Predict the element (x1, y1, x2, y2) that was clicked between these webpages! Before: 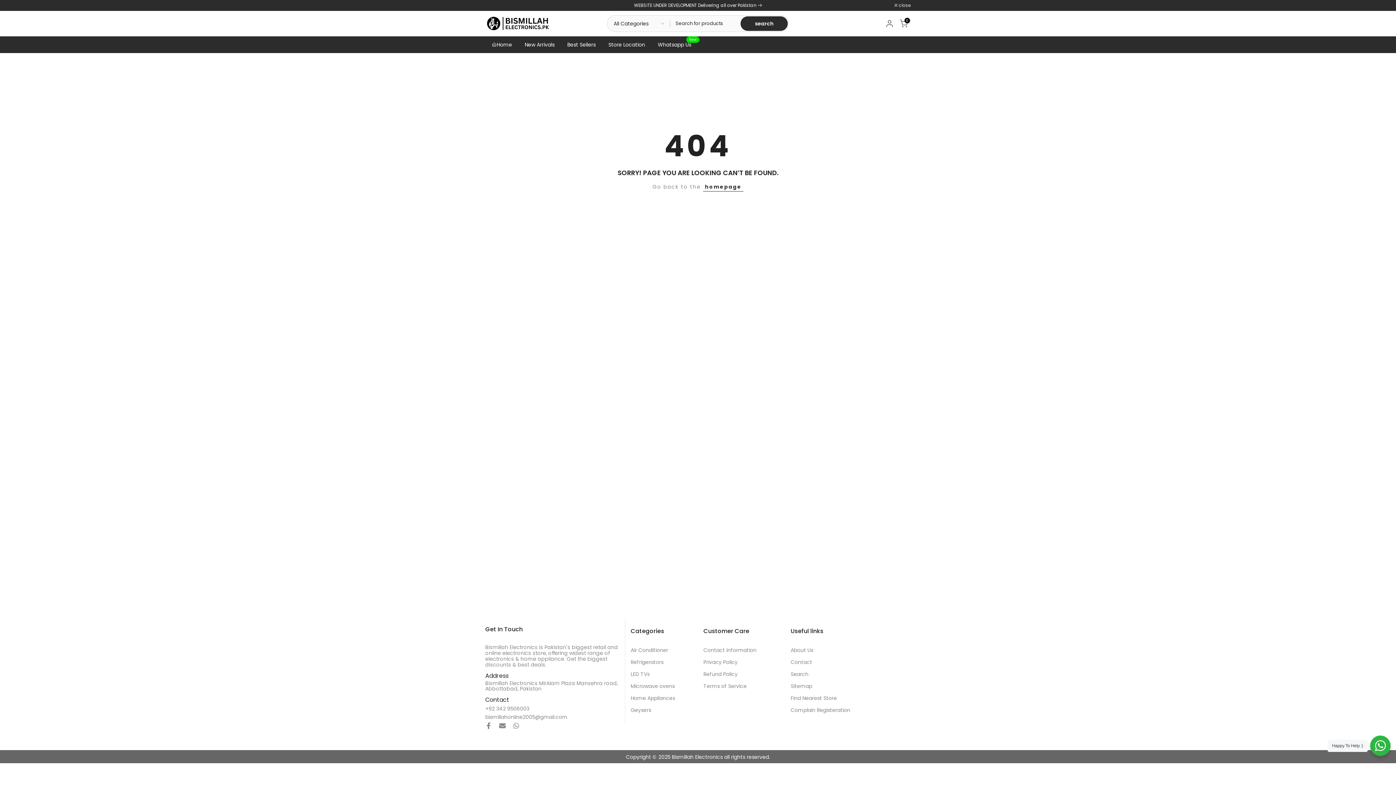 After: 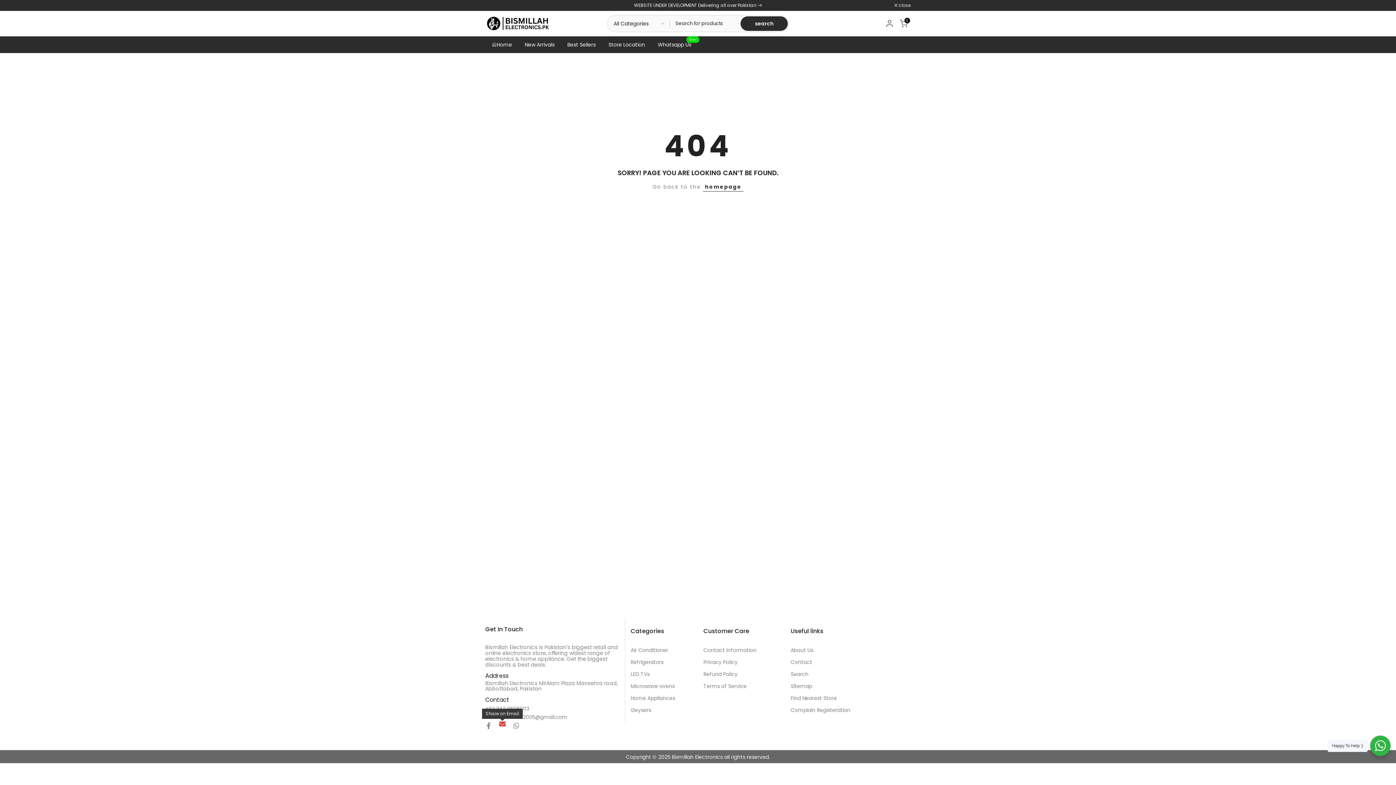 Action: bbox: (499, 721, 505, 730)